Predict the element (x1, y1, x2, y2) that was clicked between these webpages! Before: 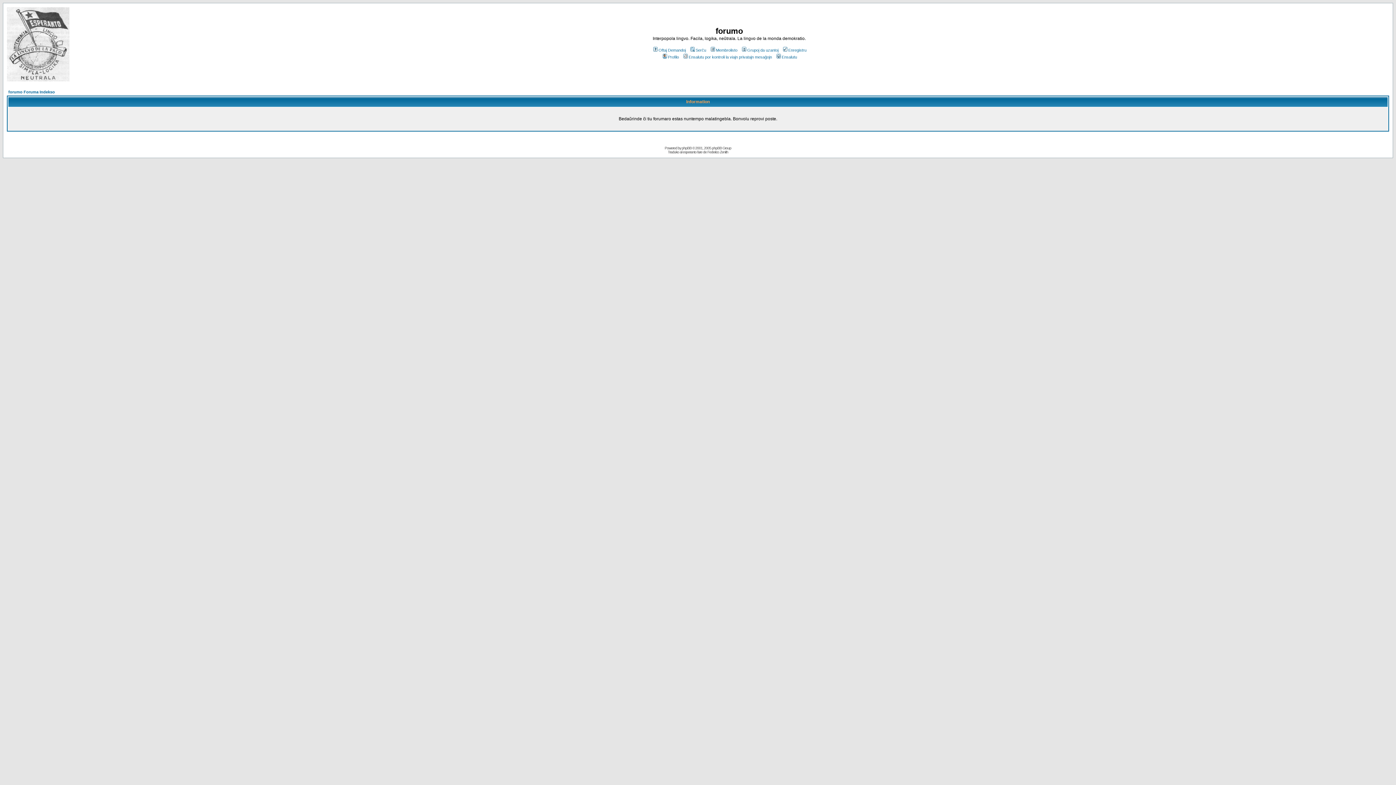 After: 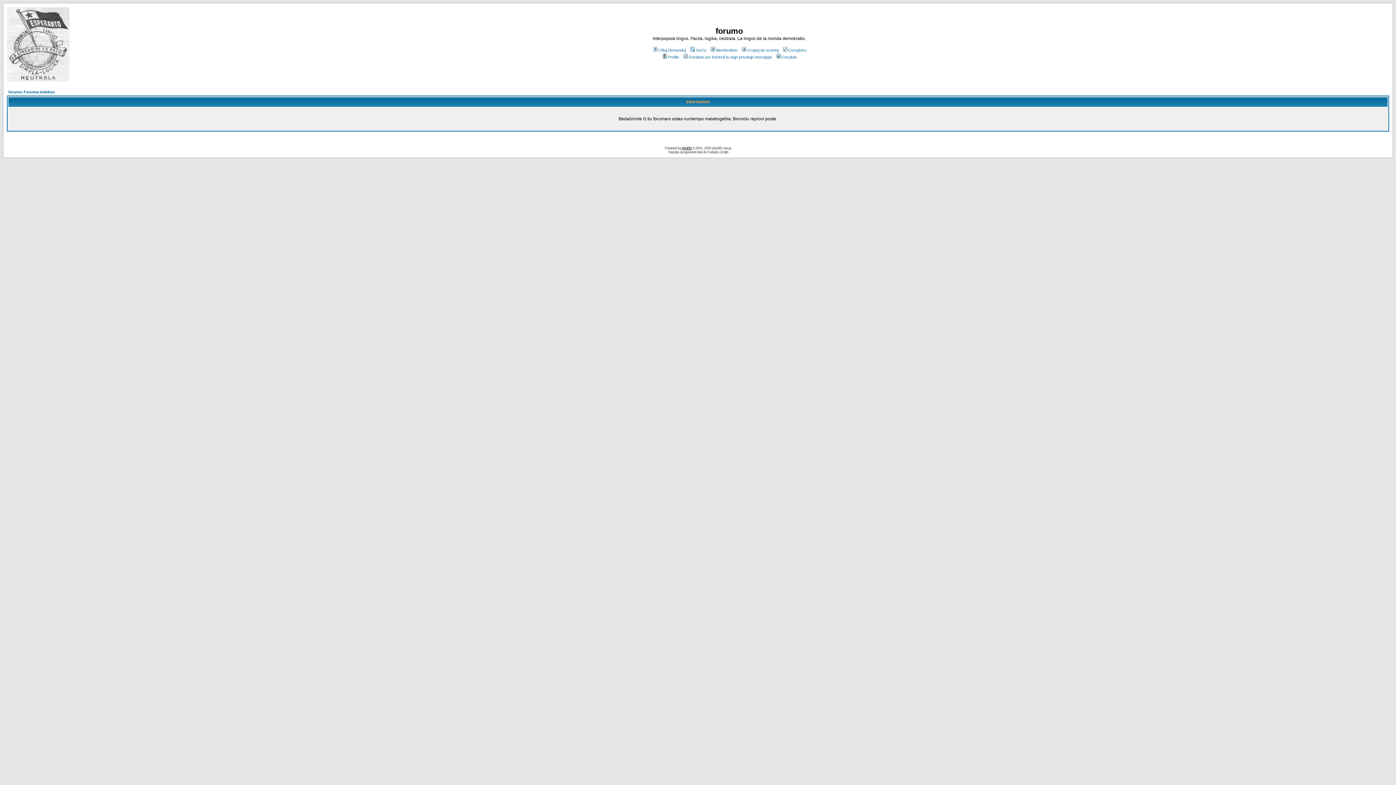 Action: bbox: (682, 146, 691, 150) label: phpBB